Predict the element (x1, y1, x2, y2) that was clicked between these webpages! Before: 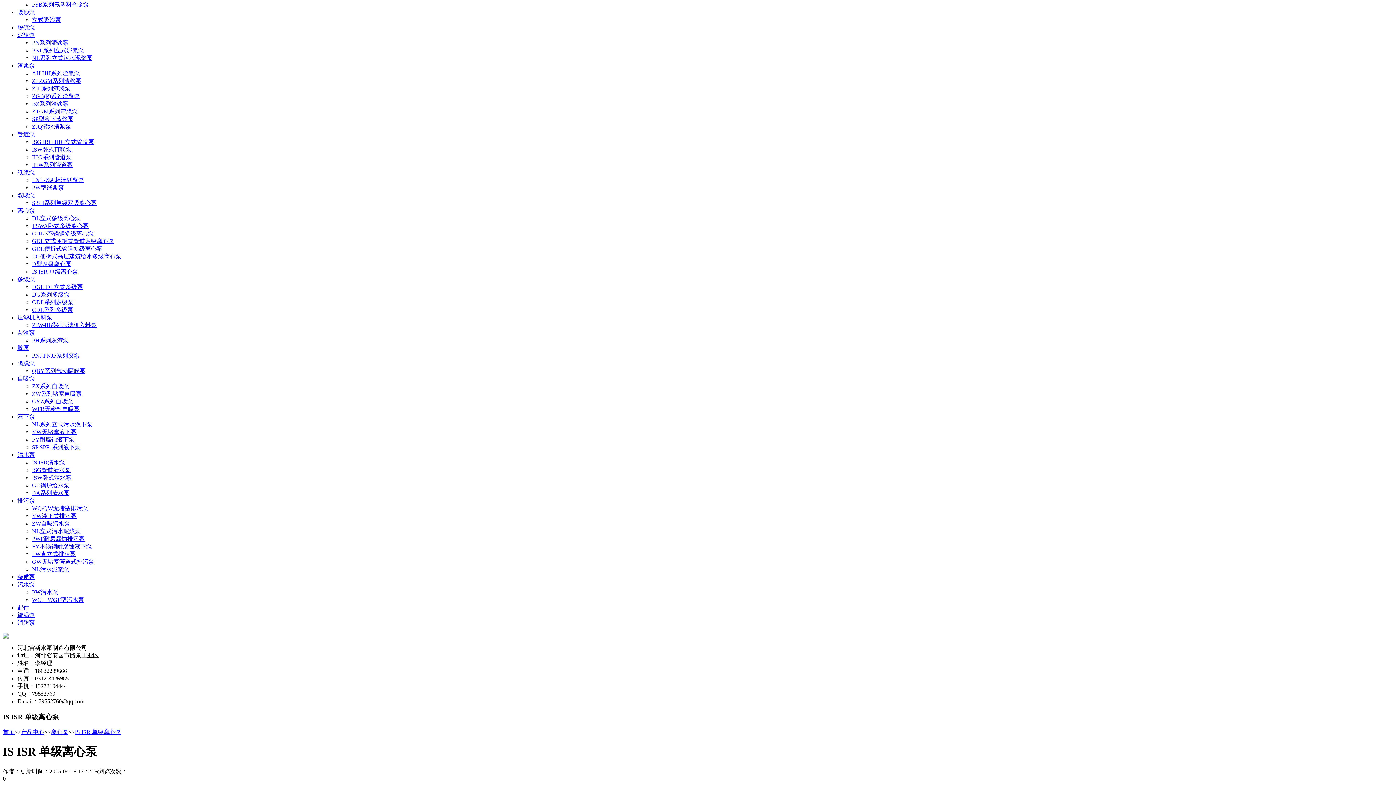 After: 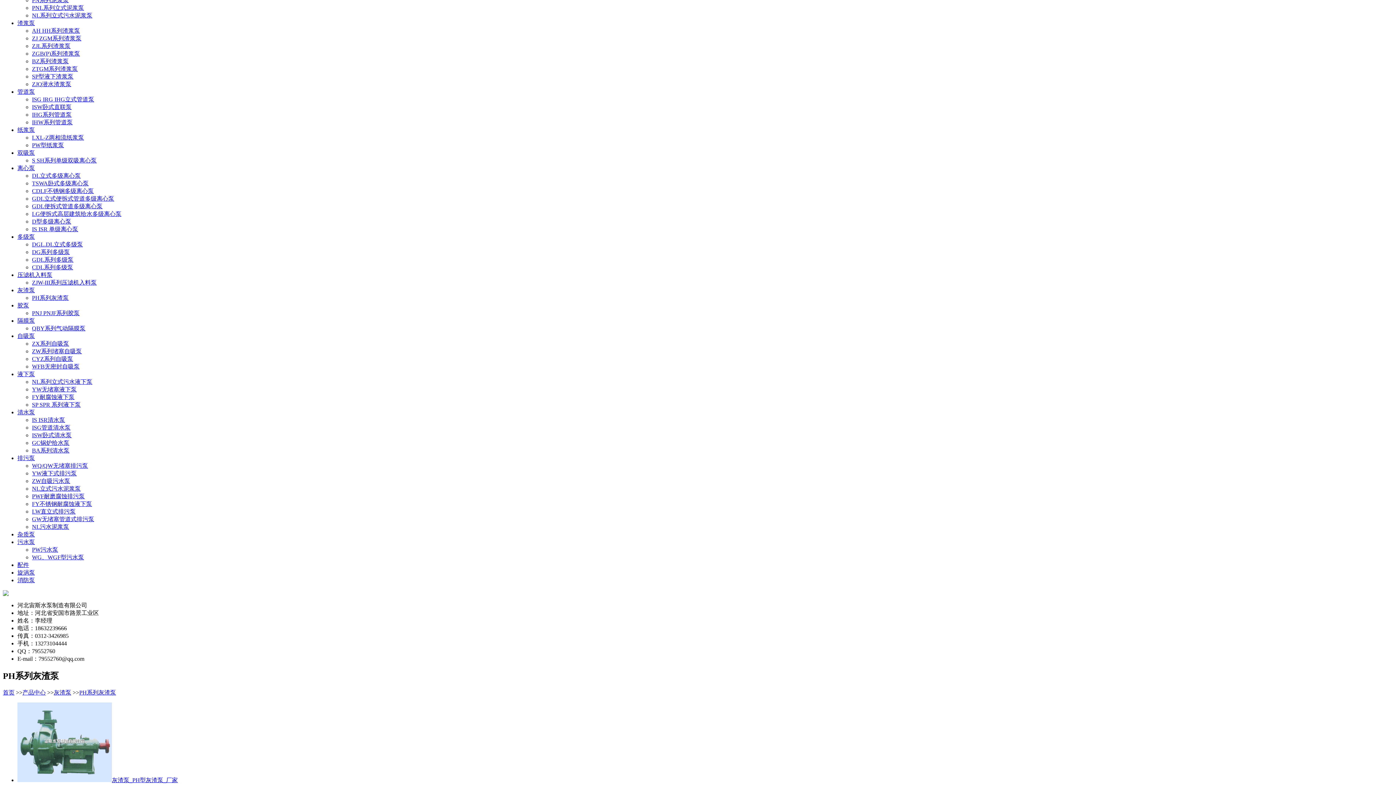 Action: label: PH系列灰渣泵 bbox: (32, 337, 68, 343)